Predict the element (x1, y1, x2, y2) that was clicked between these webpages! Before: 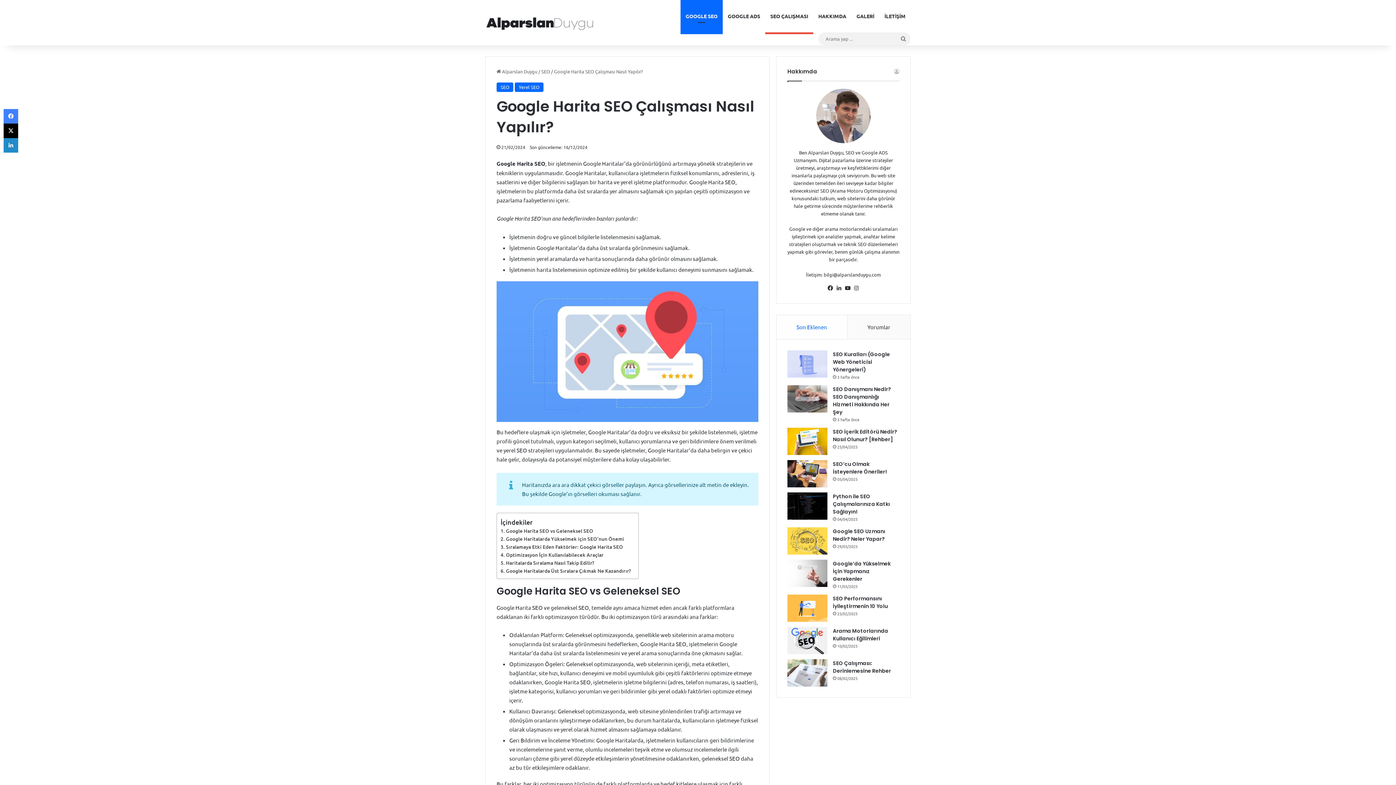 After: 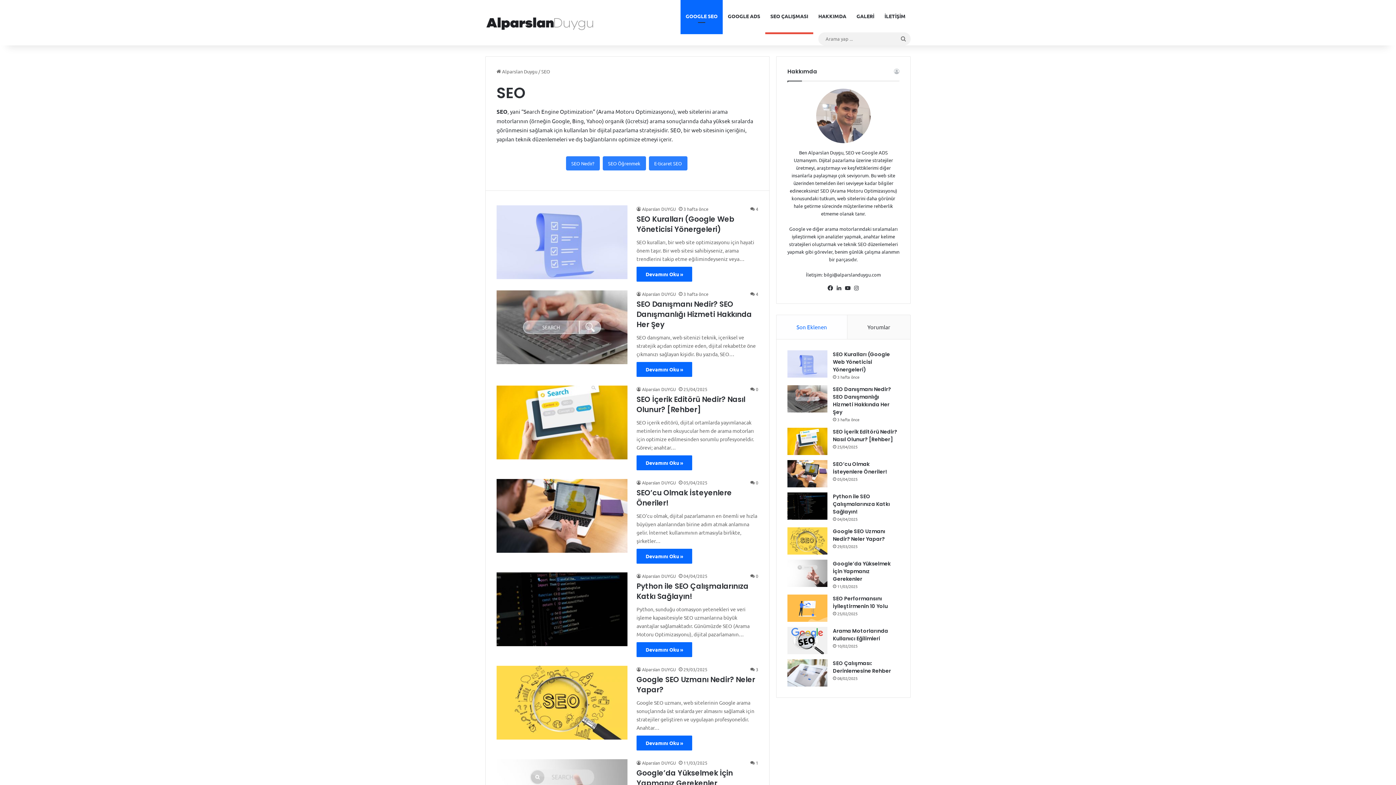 Action: label: GOOGLE SEO bbox: (680, 0, 722, 32)